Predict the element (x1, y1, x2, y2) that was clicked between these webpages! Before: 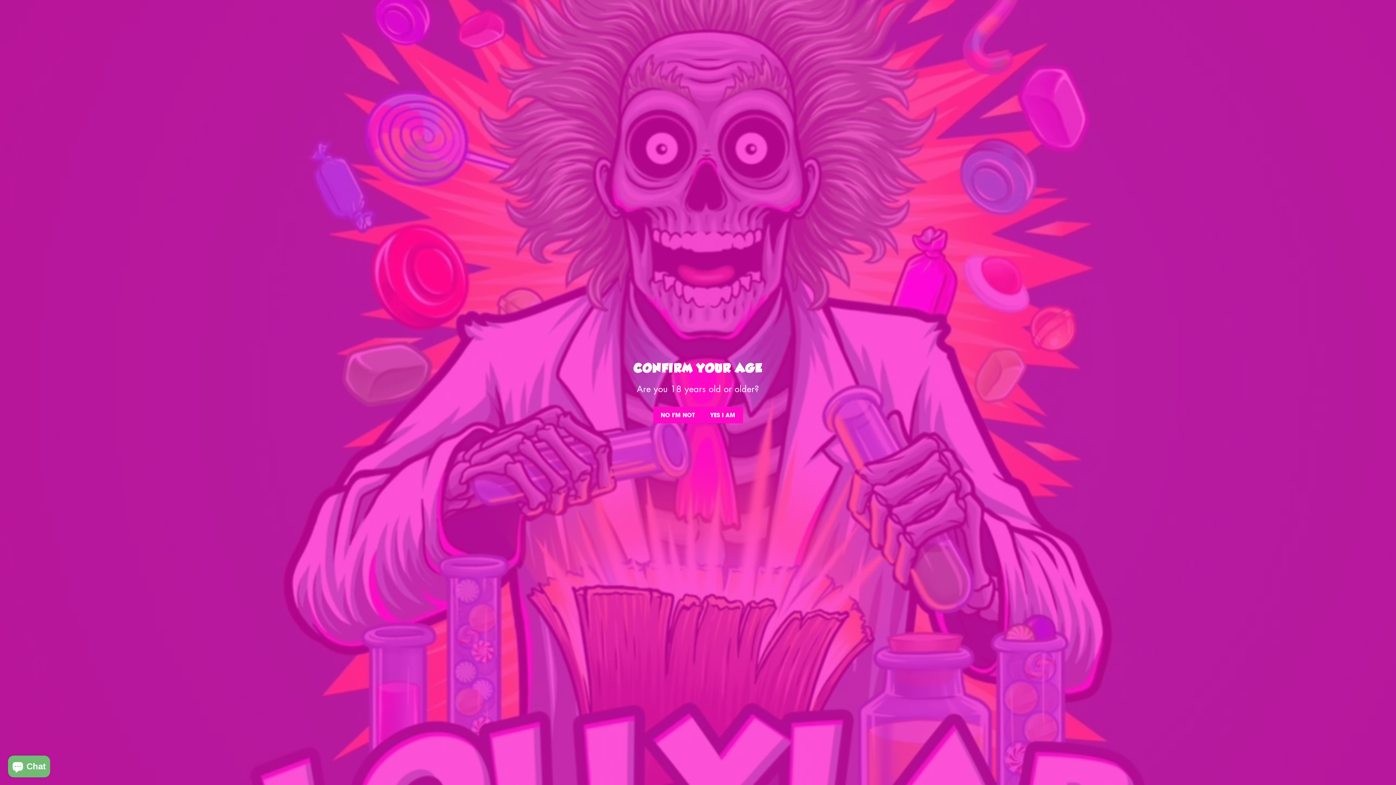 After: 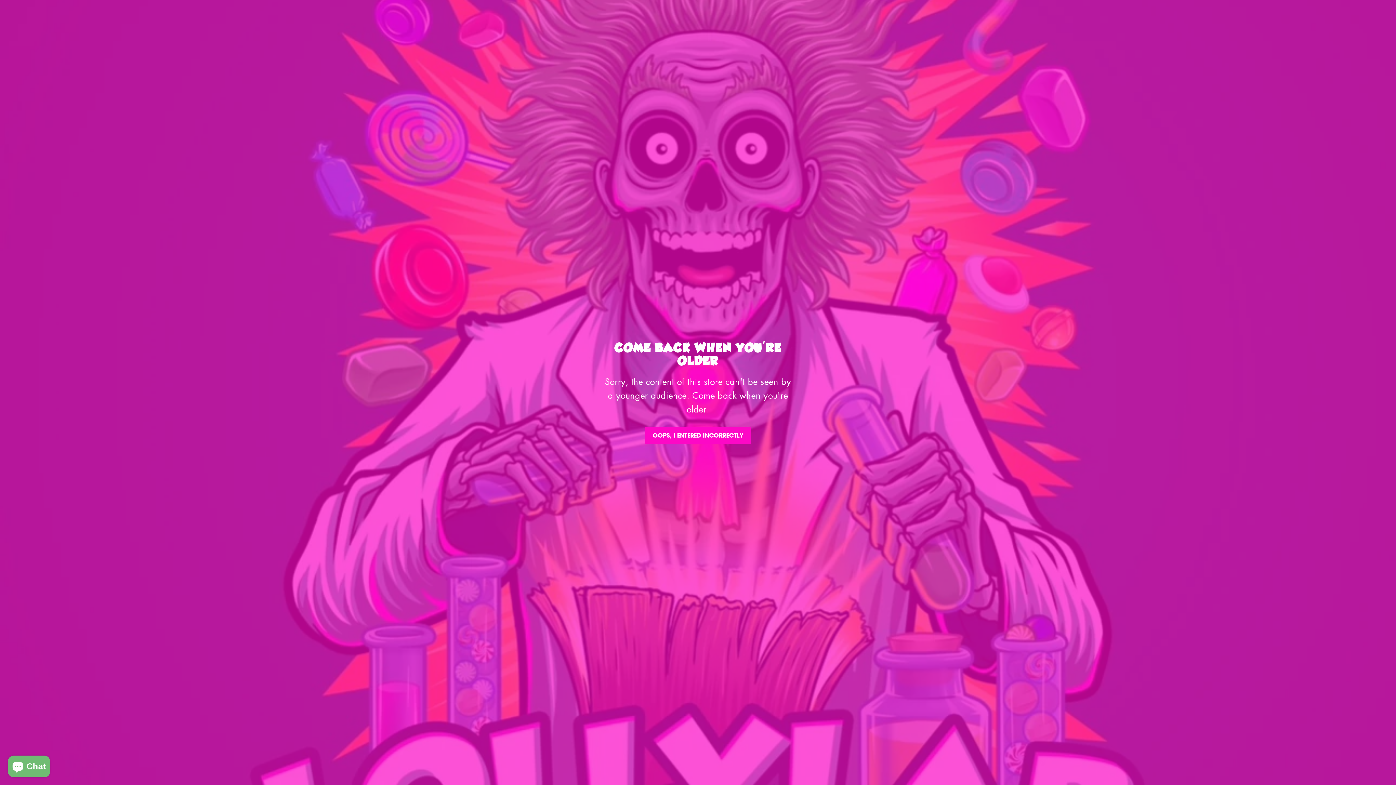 Action: label: NO I'M NOT bbox: (653, 406, 702, 423)